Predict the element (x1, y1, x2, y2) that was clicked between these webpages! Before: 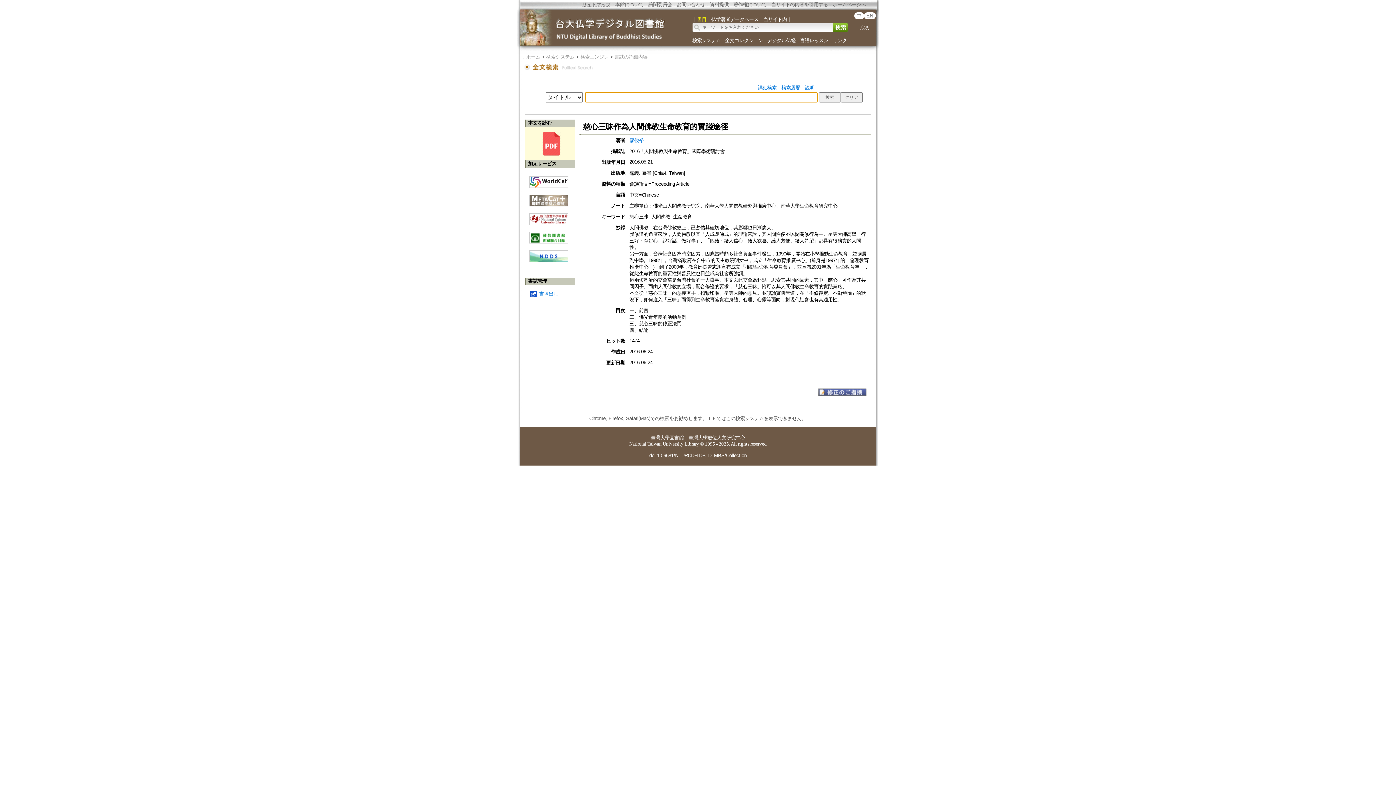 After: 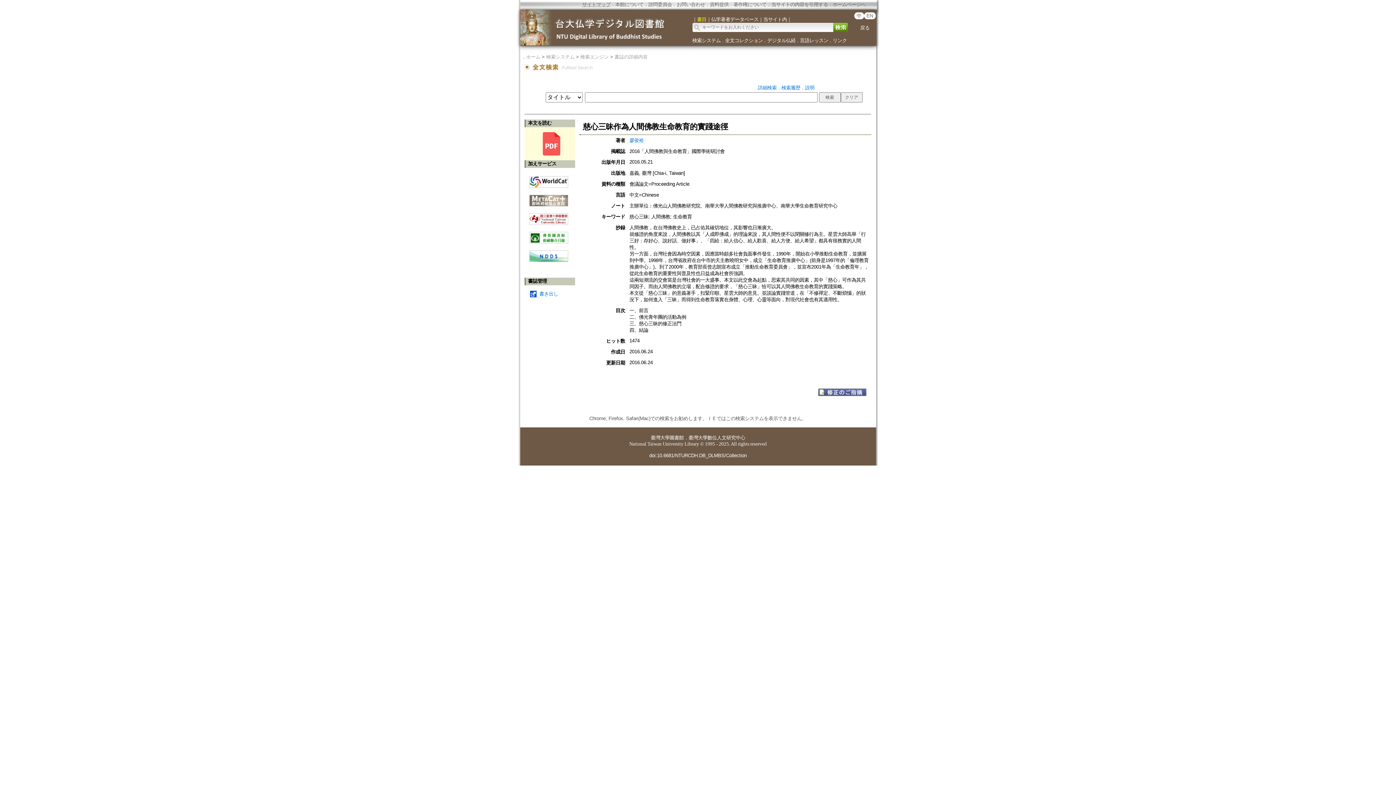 Action: bbox: (529, 189, 568, 206)